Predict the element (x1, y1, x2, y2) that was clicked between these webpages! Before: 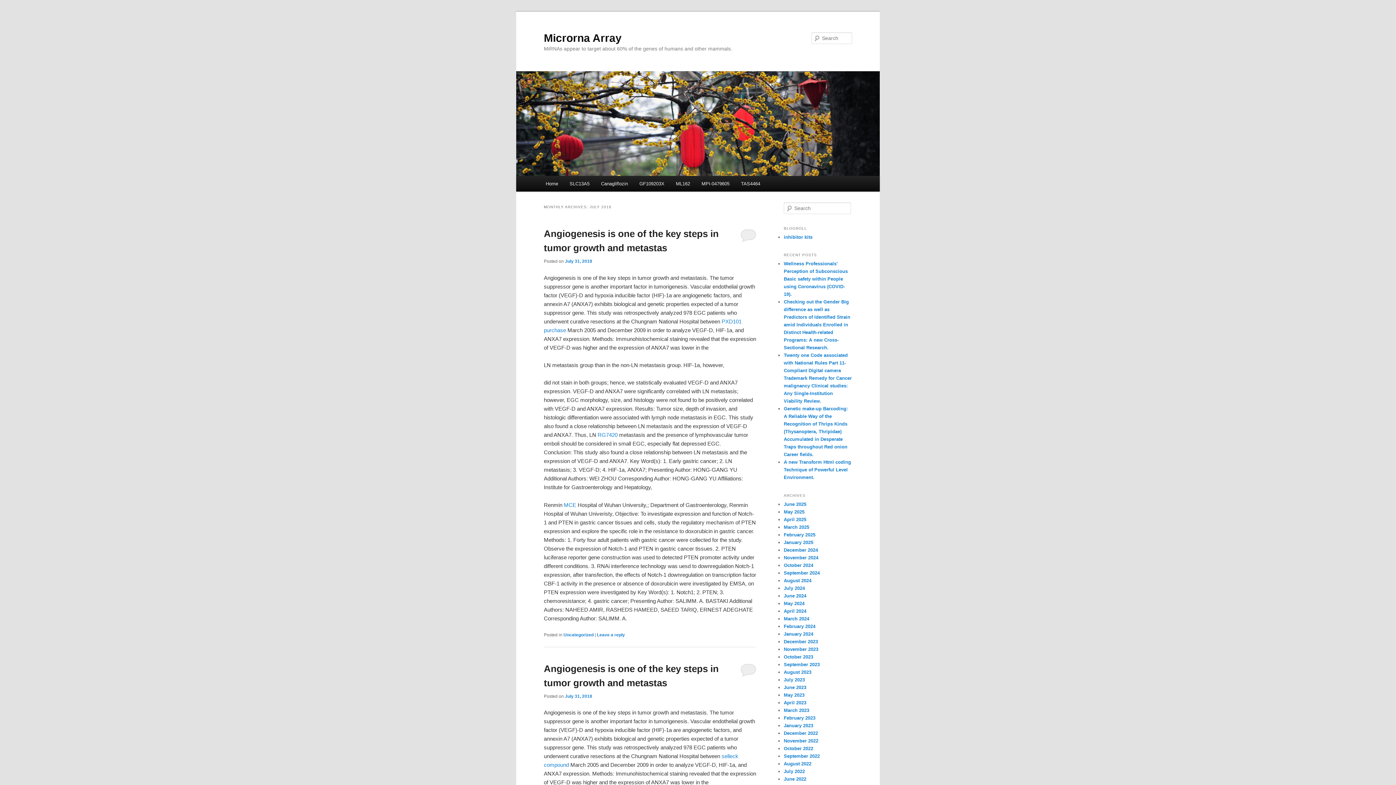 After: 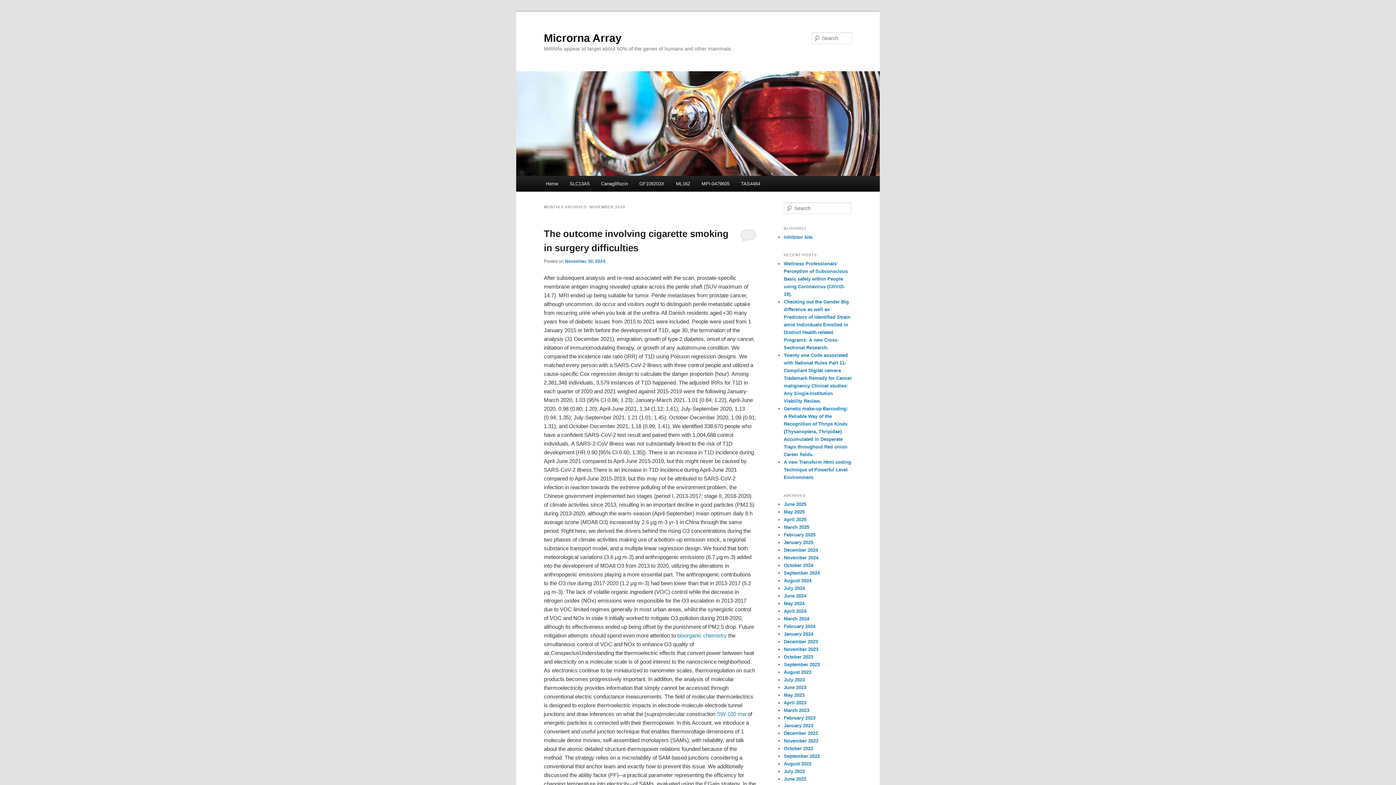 Action: bbox: (784, 555, 818, 560) label: November 2024